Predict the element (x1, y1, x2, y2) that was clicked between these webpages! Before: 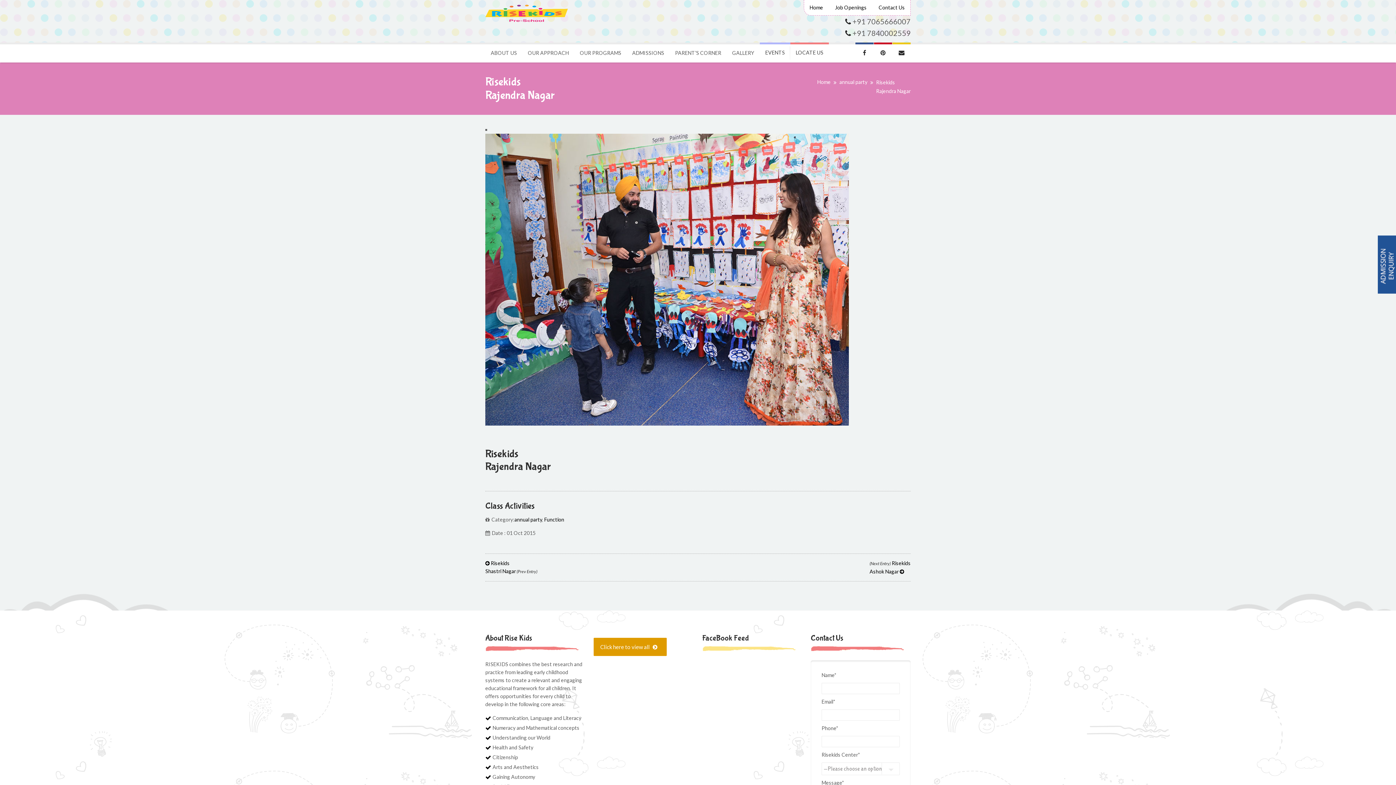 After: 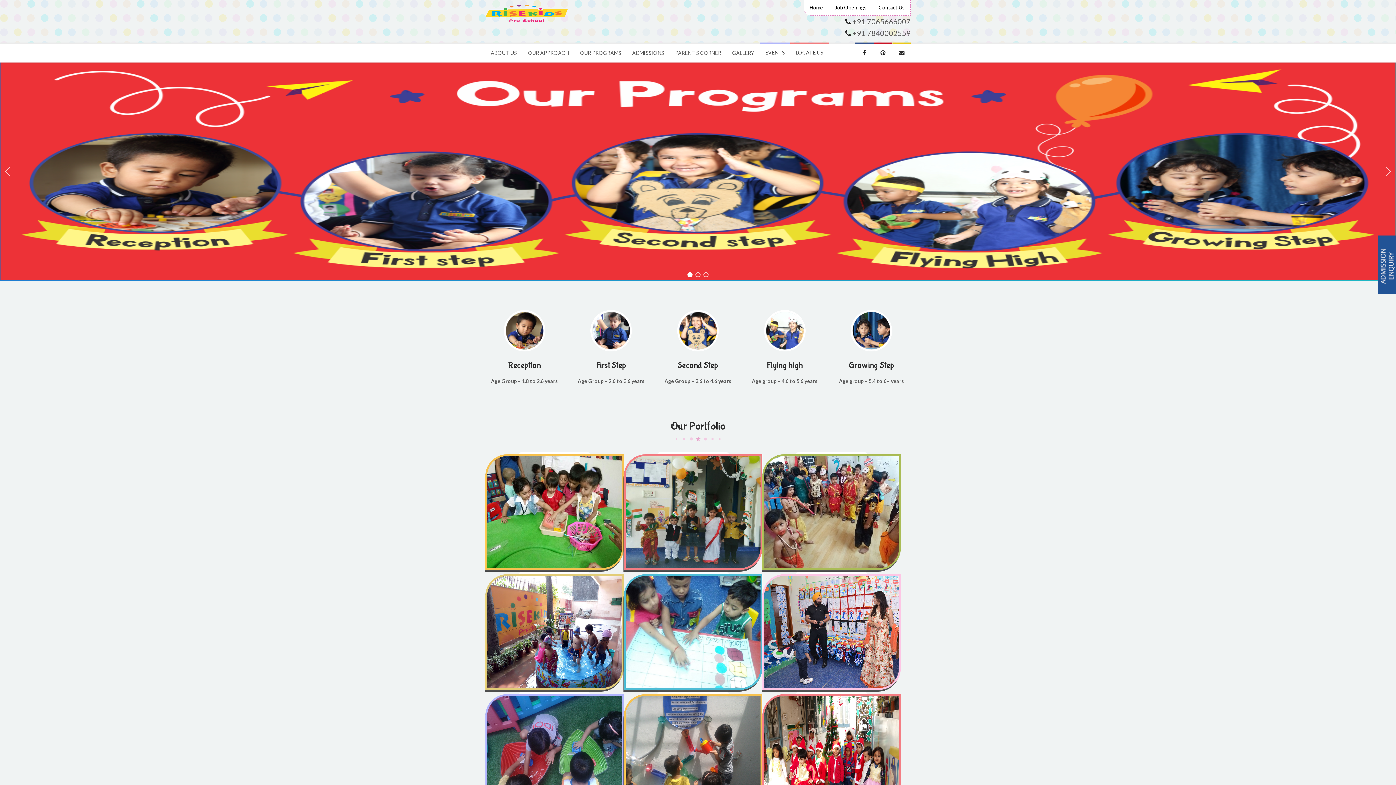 Action: label: Home bbox: (817, 78, 830, 86)